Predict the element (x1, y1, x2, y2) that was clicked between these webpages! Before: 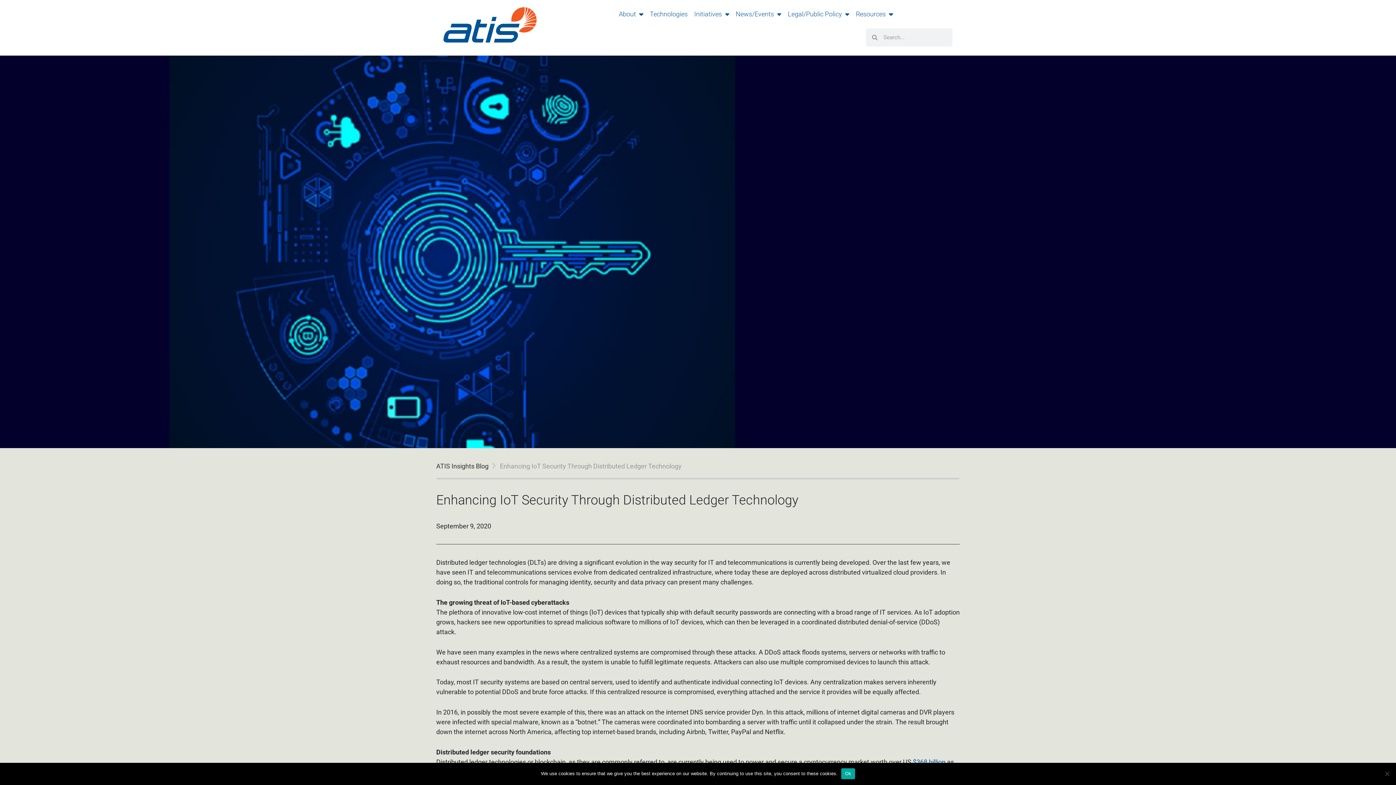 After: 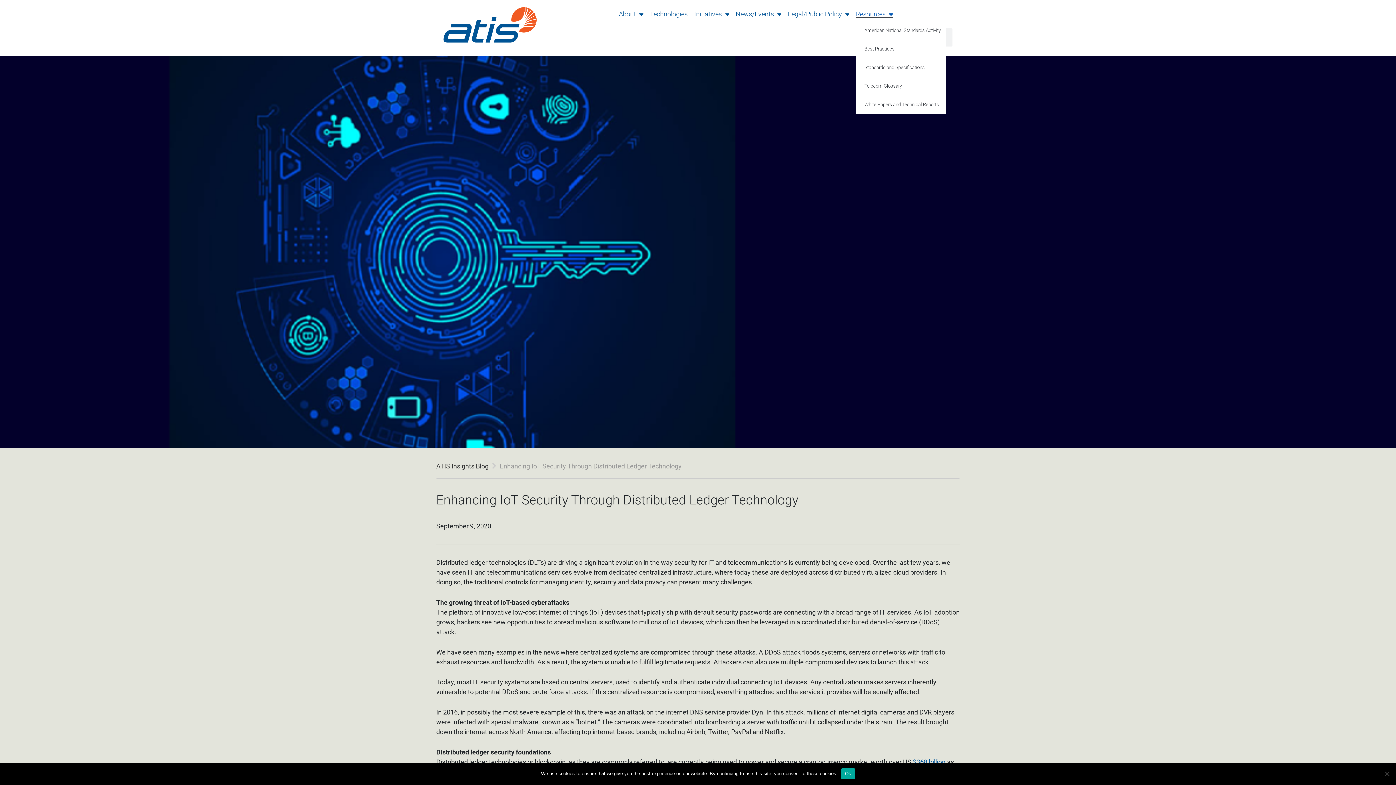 Action: bbox: (856, 10, 893, 17) label: Resources